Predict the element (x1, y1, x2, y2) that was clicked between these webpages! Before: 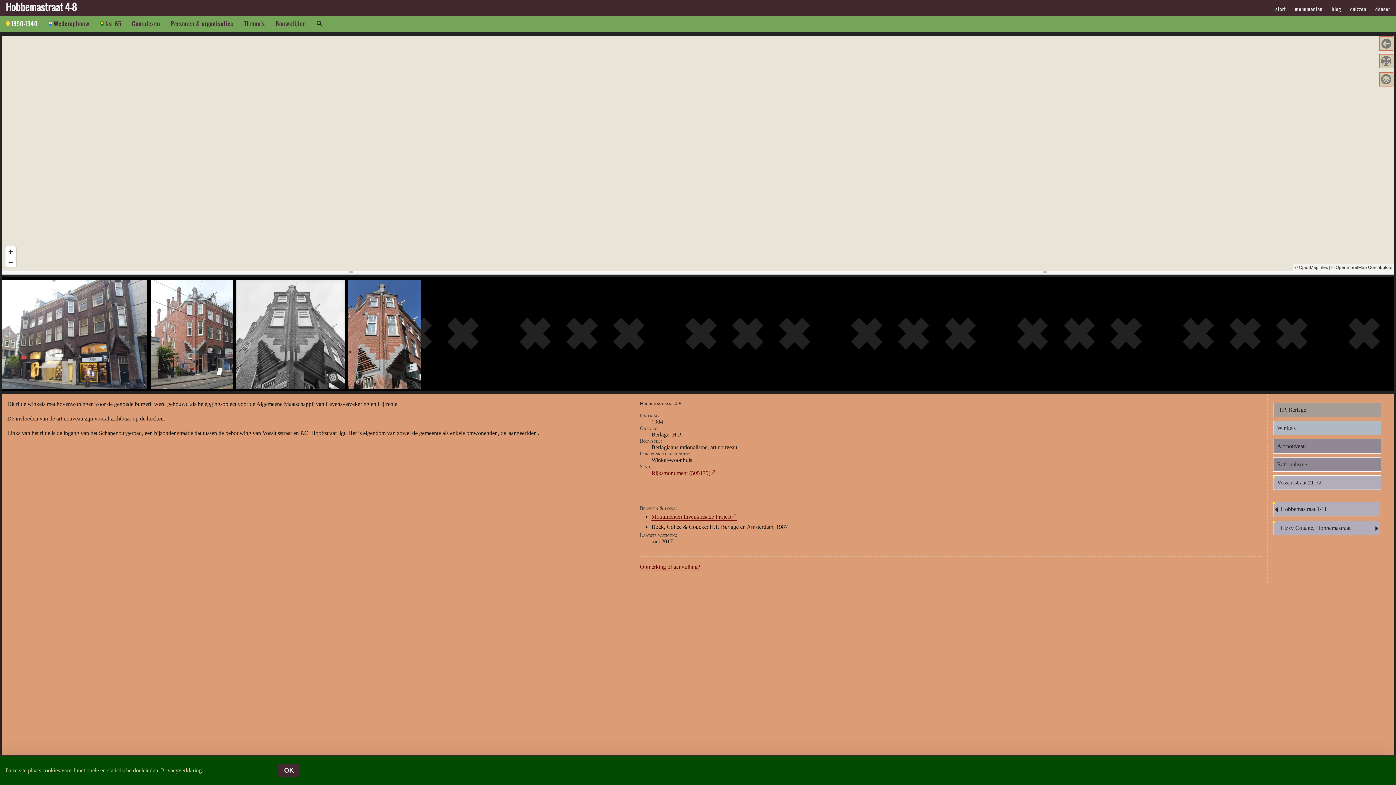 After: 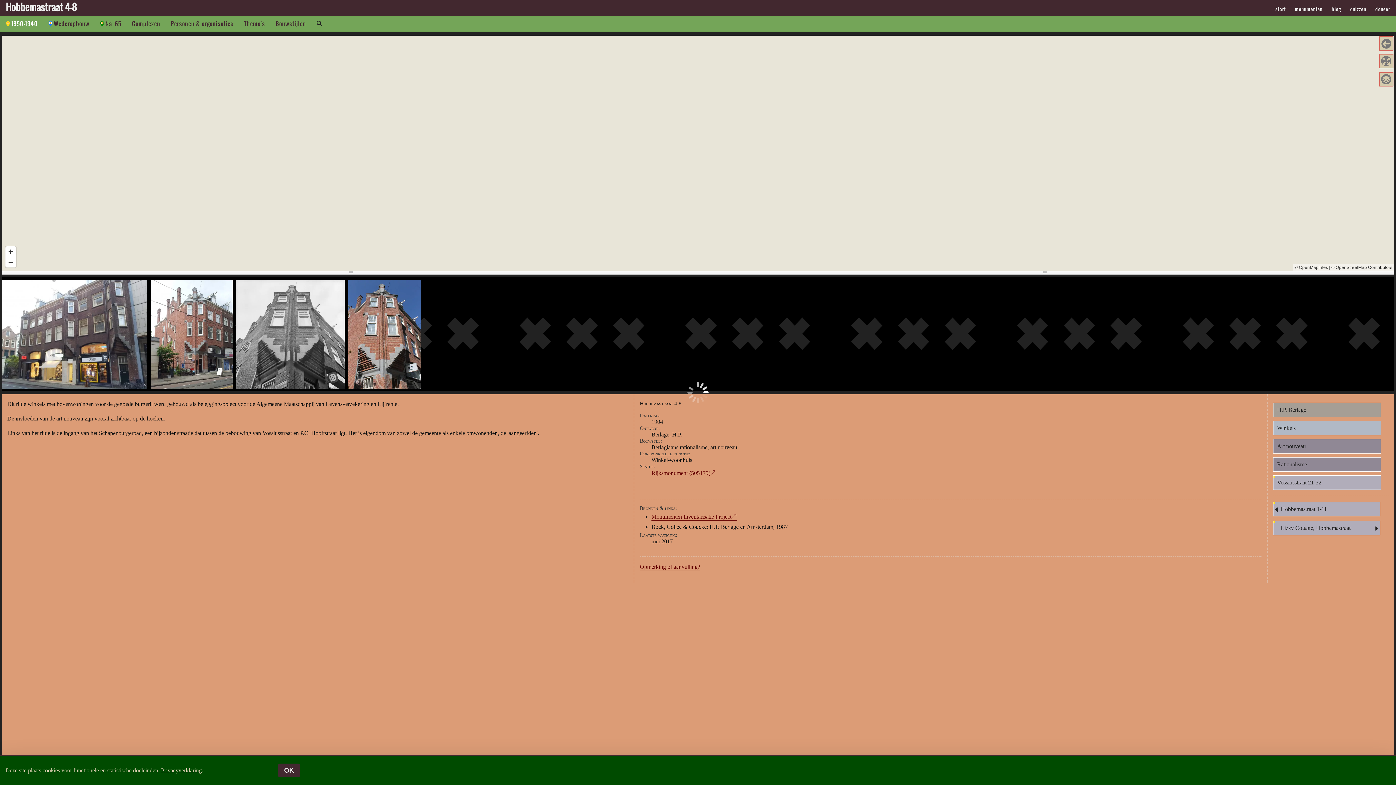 Action: bbox: (1273, 421, 1381, 435) label: Winkels